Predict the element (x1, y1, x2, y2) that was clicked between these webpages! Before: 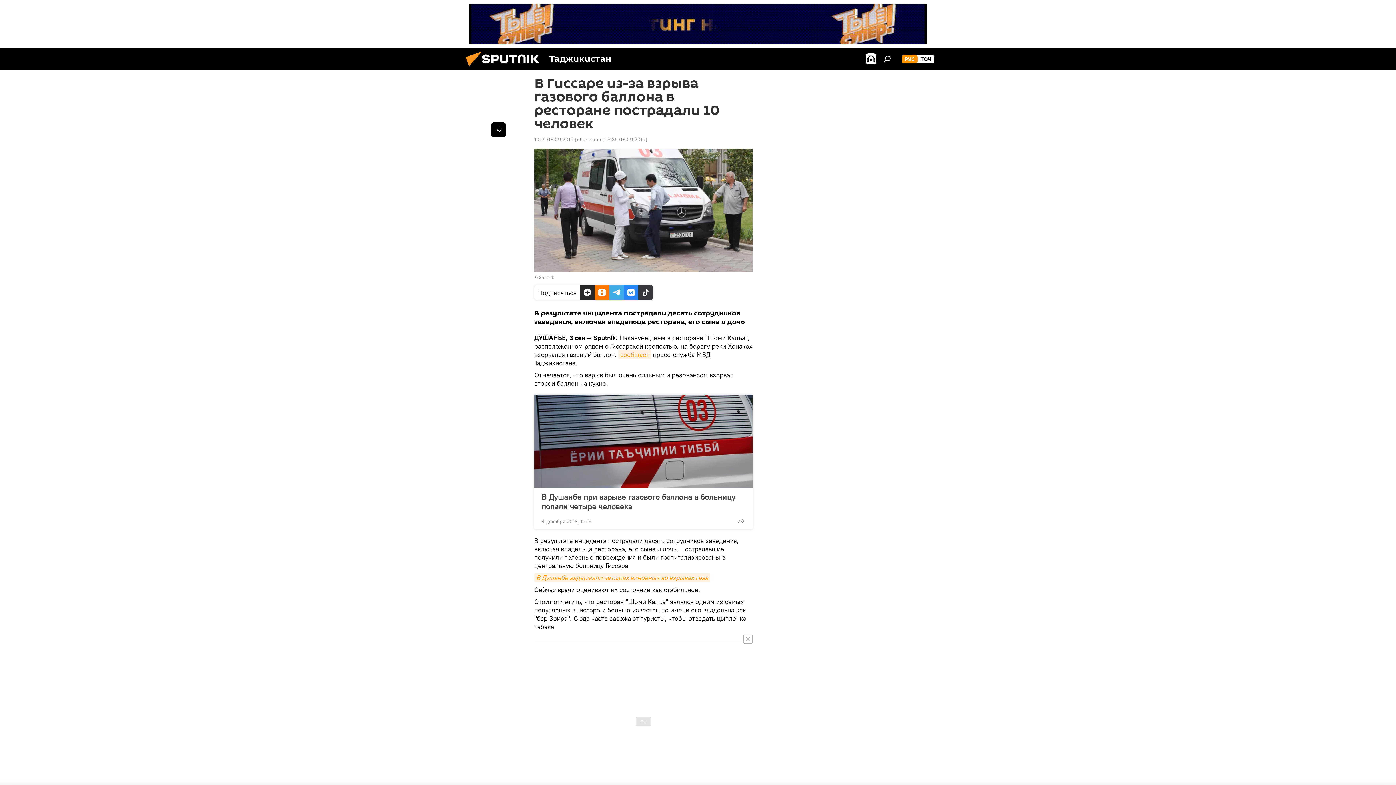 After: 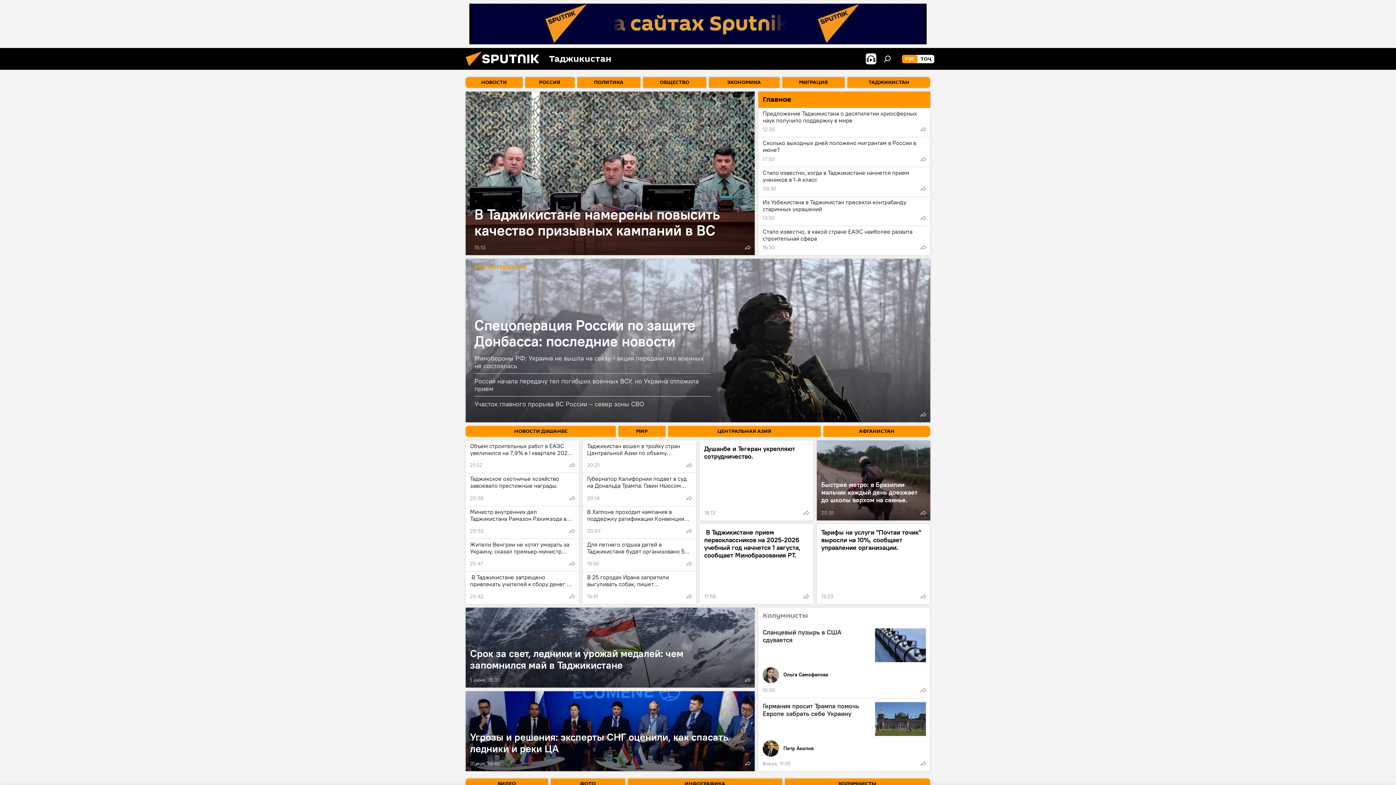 Action: bbox: (461, 64, 549, 71)